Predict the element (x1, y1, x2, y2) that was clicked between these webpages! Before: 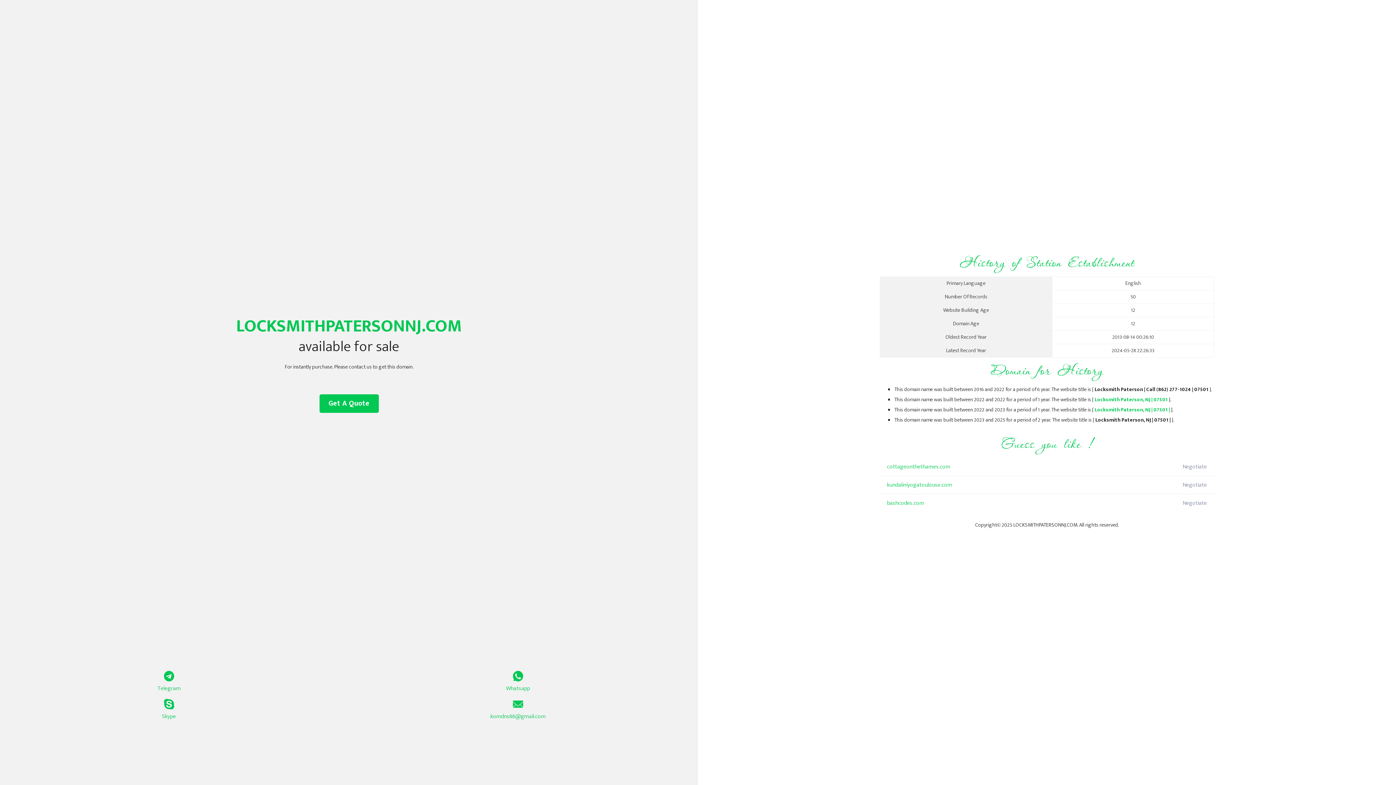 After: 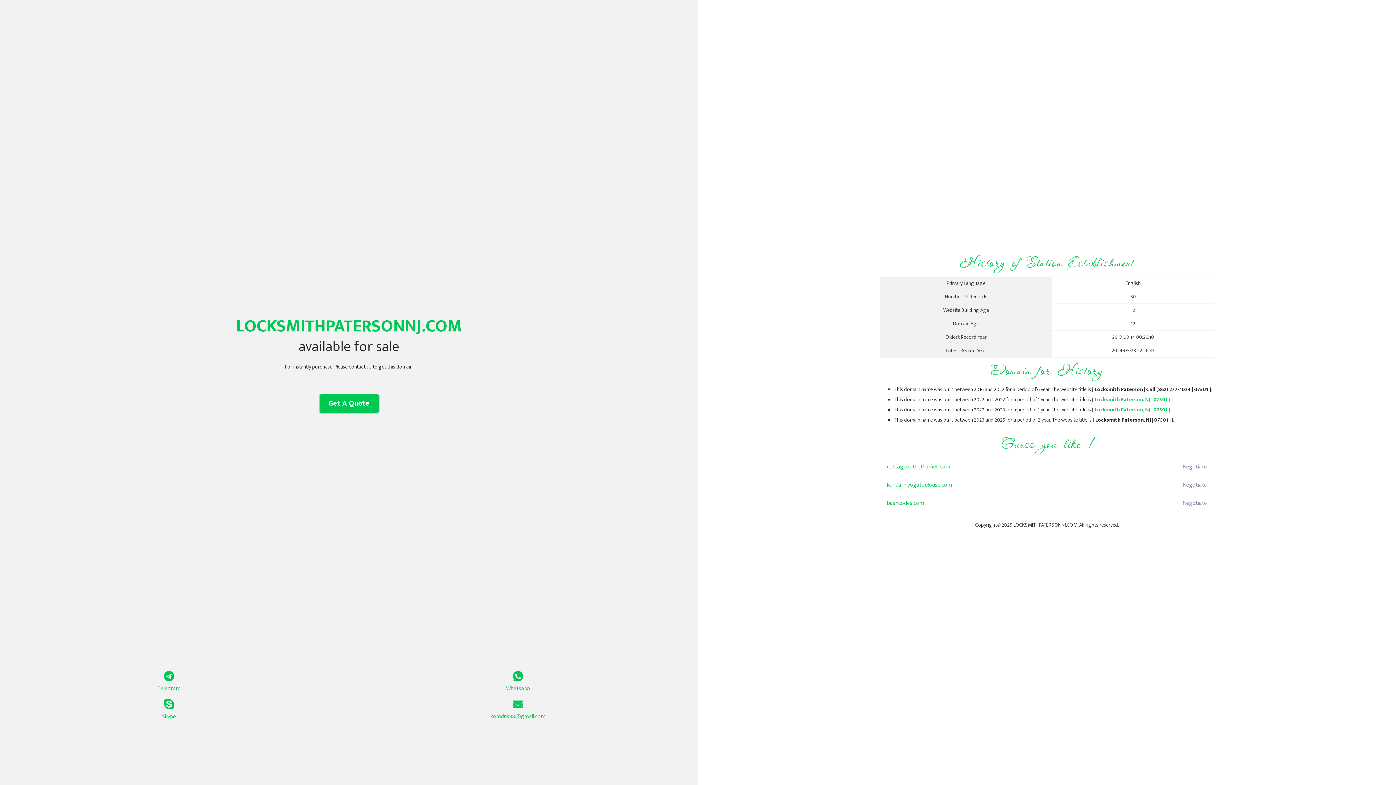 Action: label: Get A Quote bbox: (319, 394, 378, 413)